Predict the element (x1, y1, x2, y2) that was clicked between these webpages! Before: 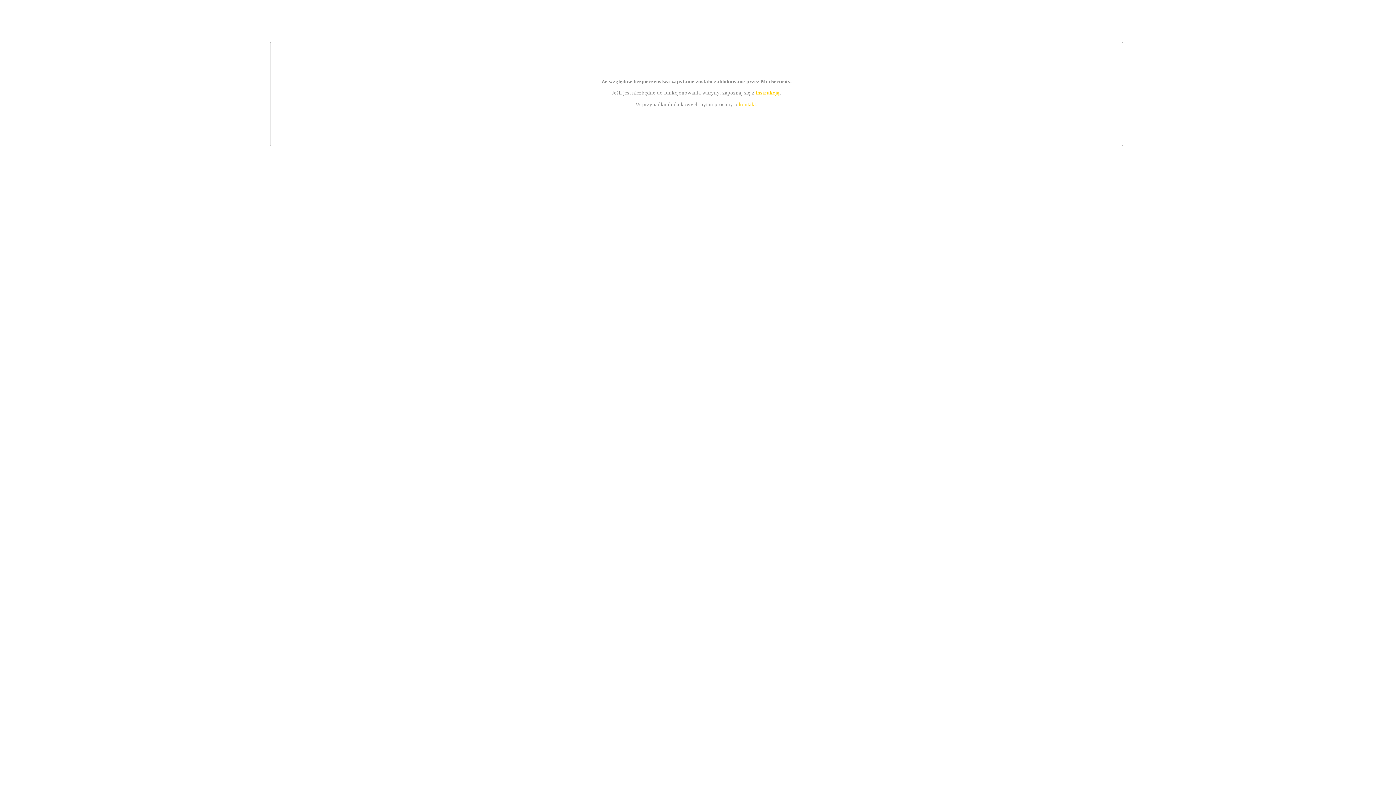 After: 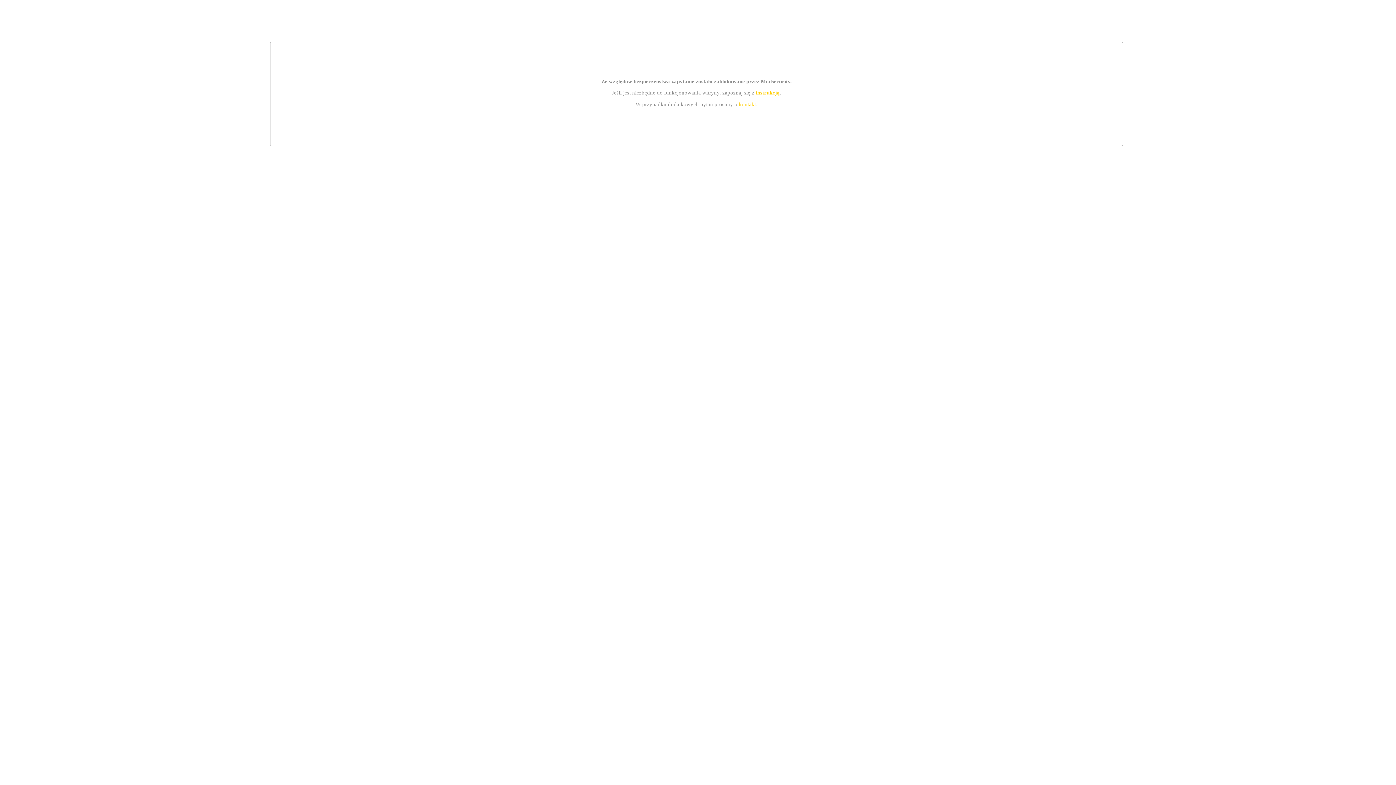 Action: bbox: (755, 89, 779, 95) label: instrukcją